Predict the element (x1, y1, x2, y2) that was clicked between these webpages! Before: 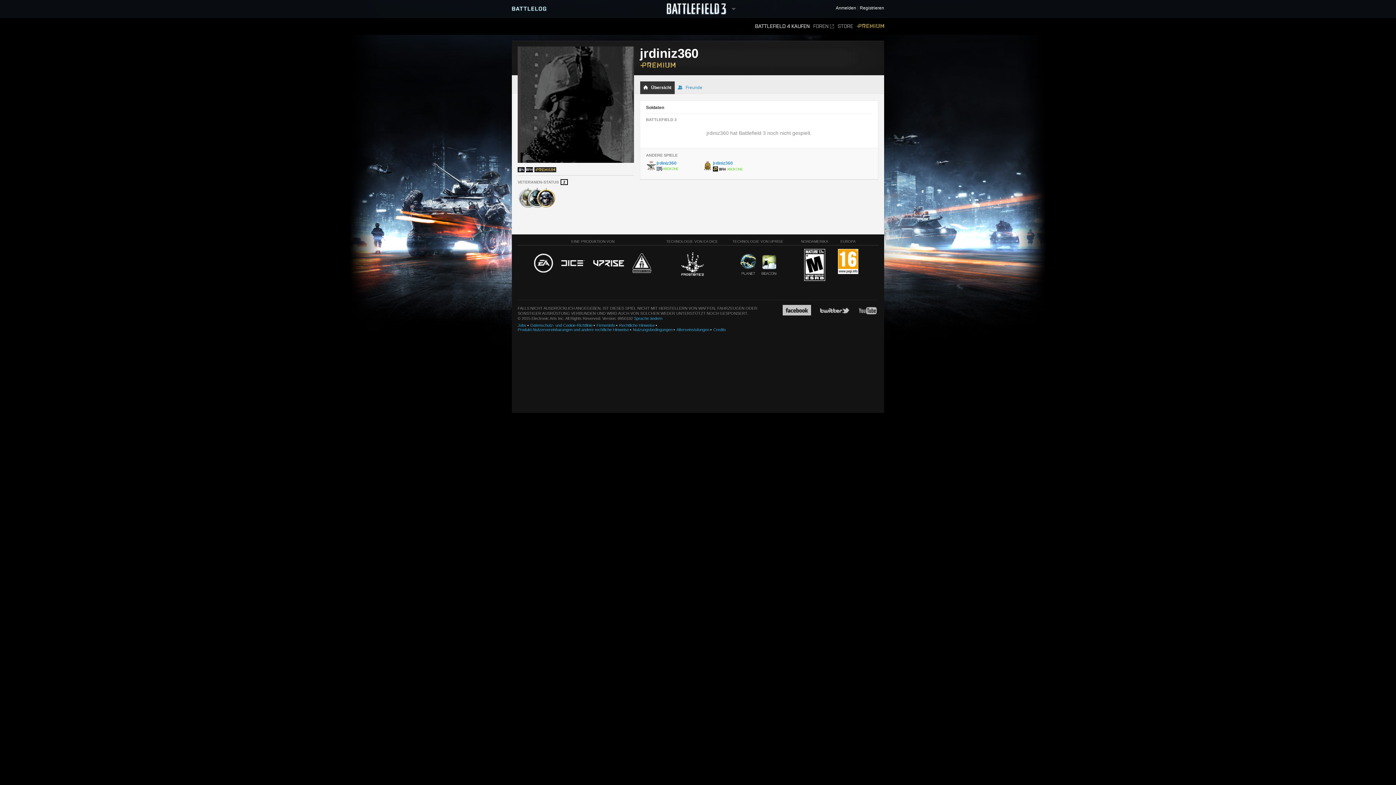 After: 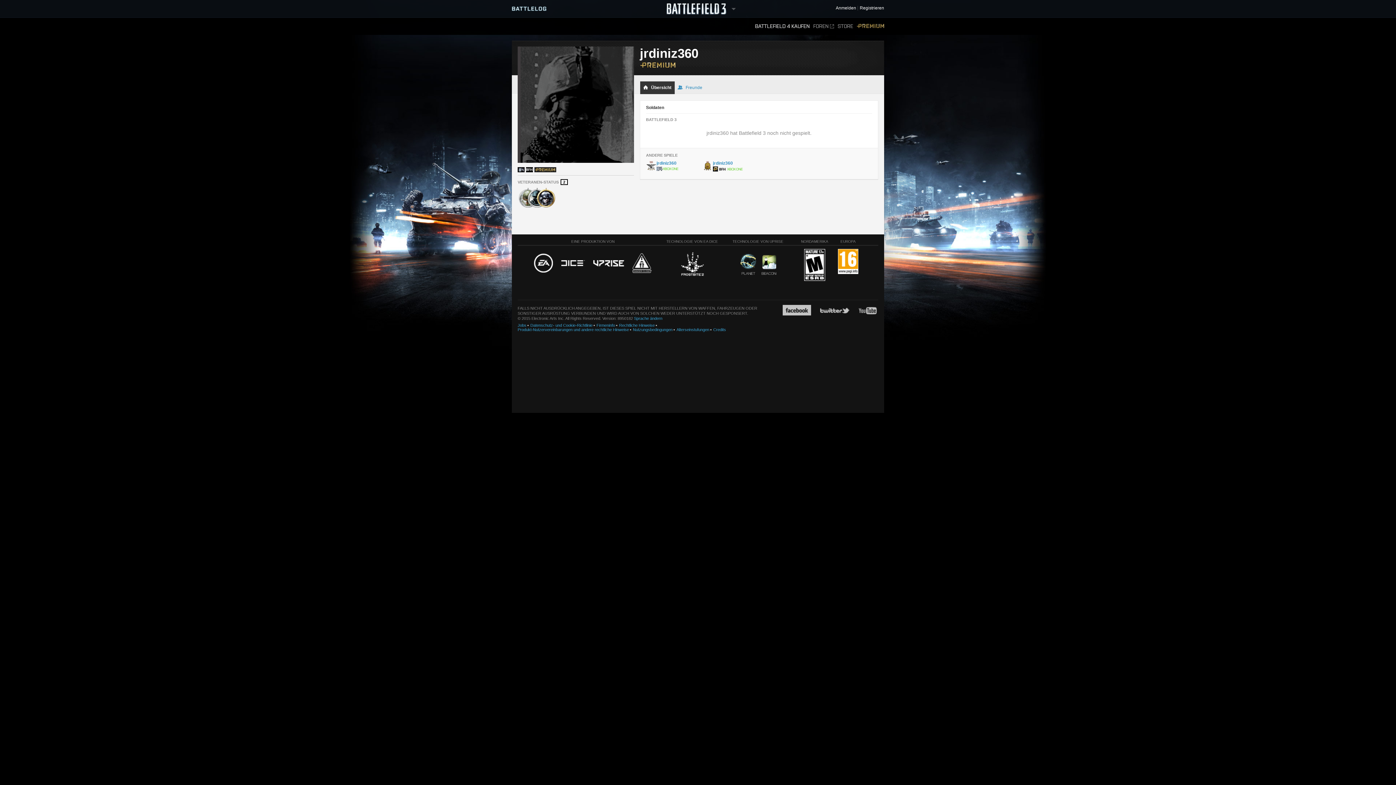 Action: bbox: (561, 260, 585, 266)